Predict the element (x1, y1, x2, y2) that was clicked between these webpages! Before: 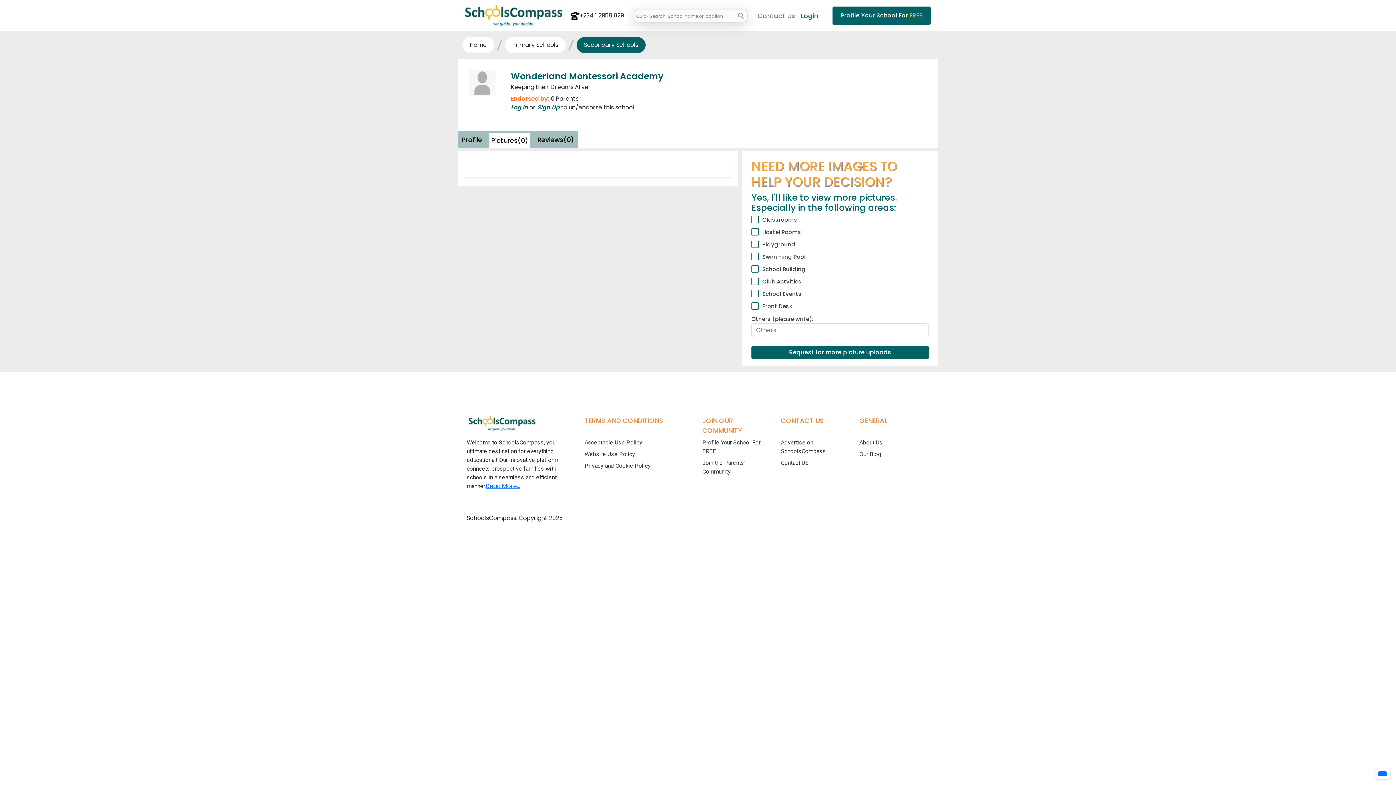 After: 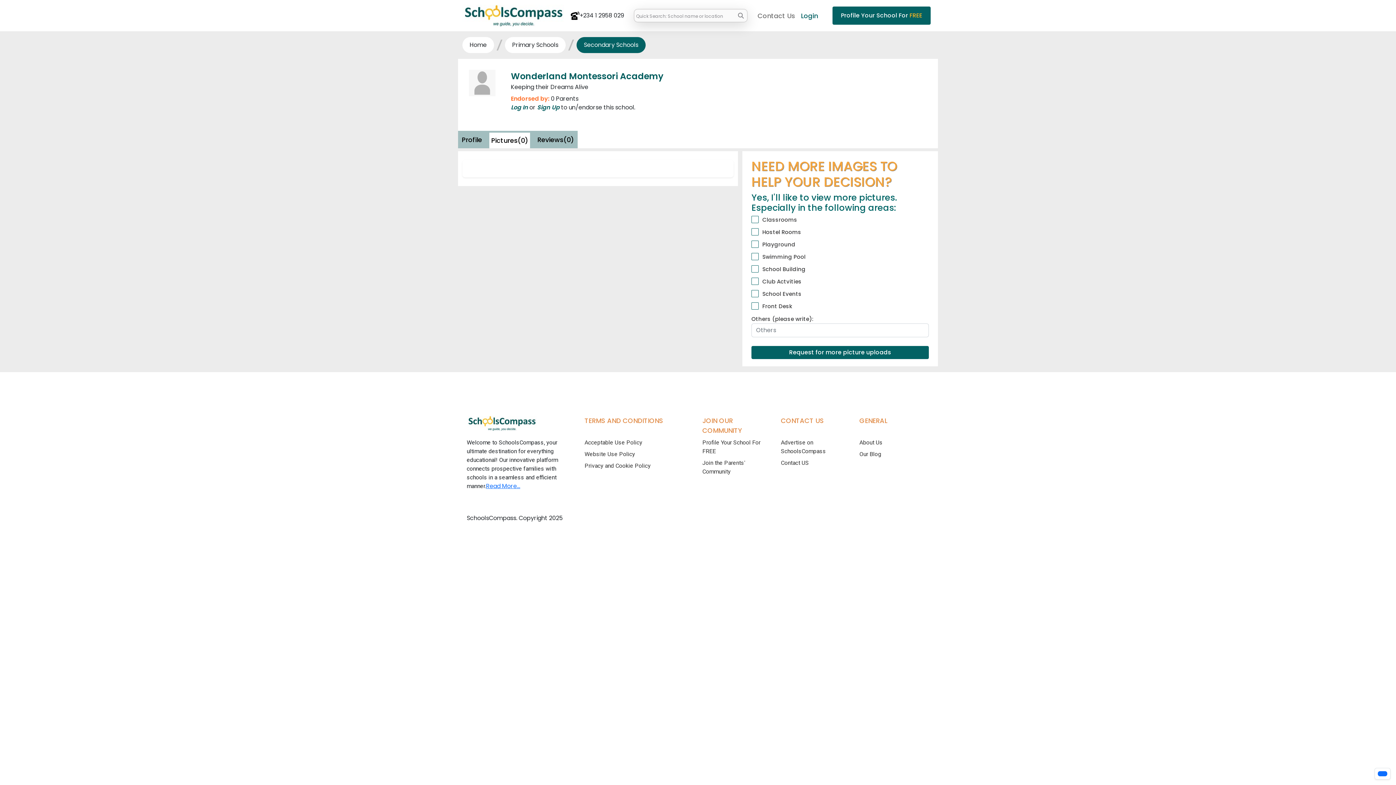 Action: bbox: (491, 135, 528, 145) label: Pictures(0)